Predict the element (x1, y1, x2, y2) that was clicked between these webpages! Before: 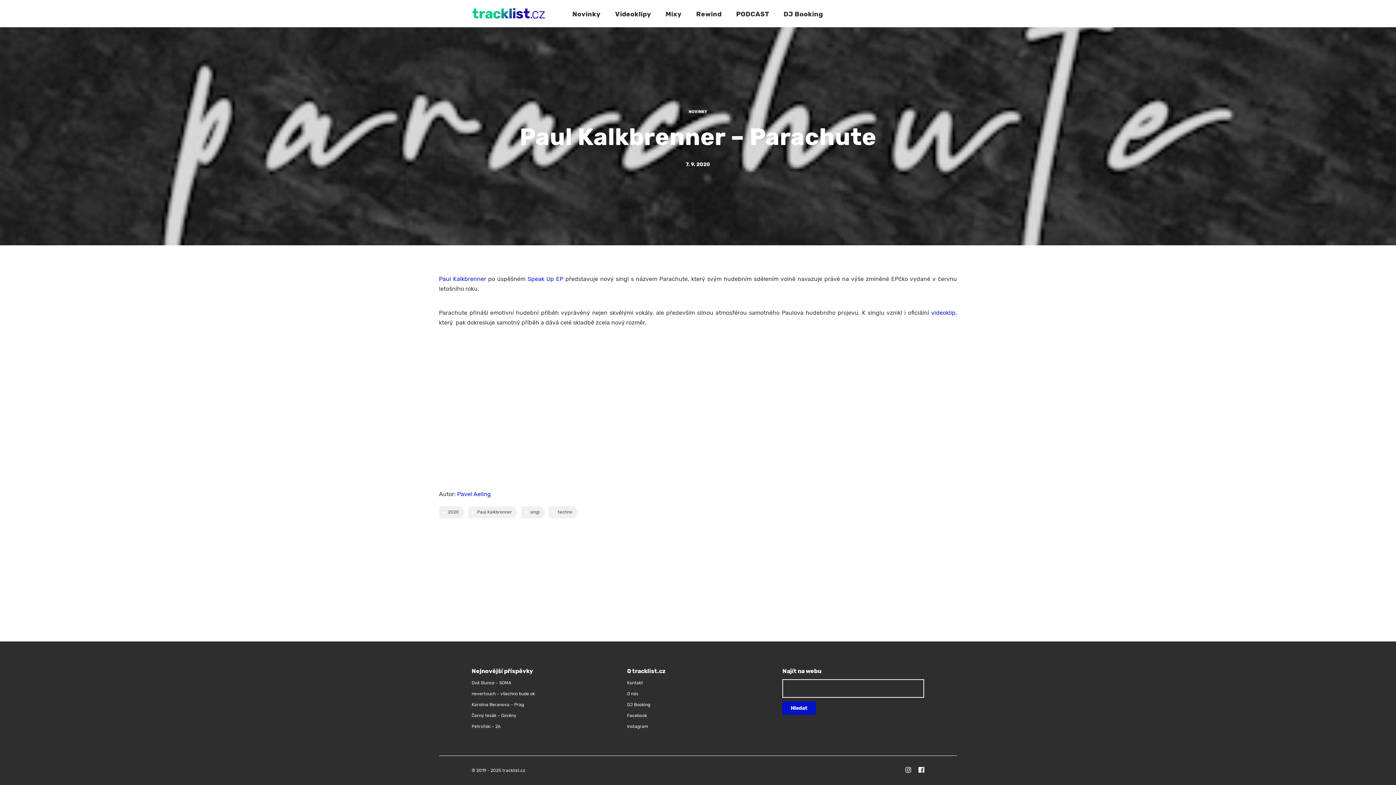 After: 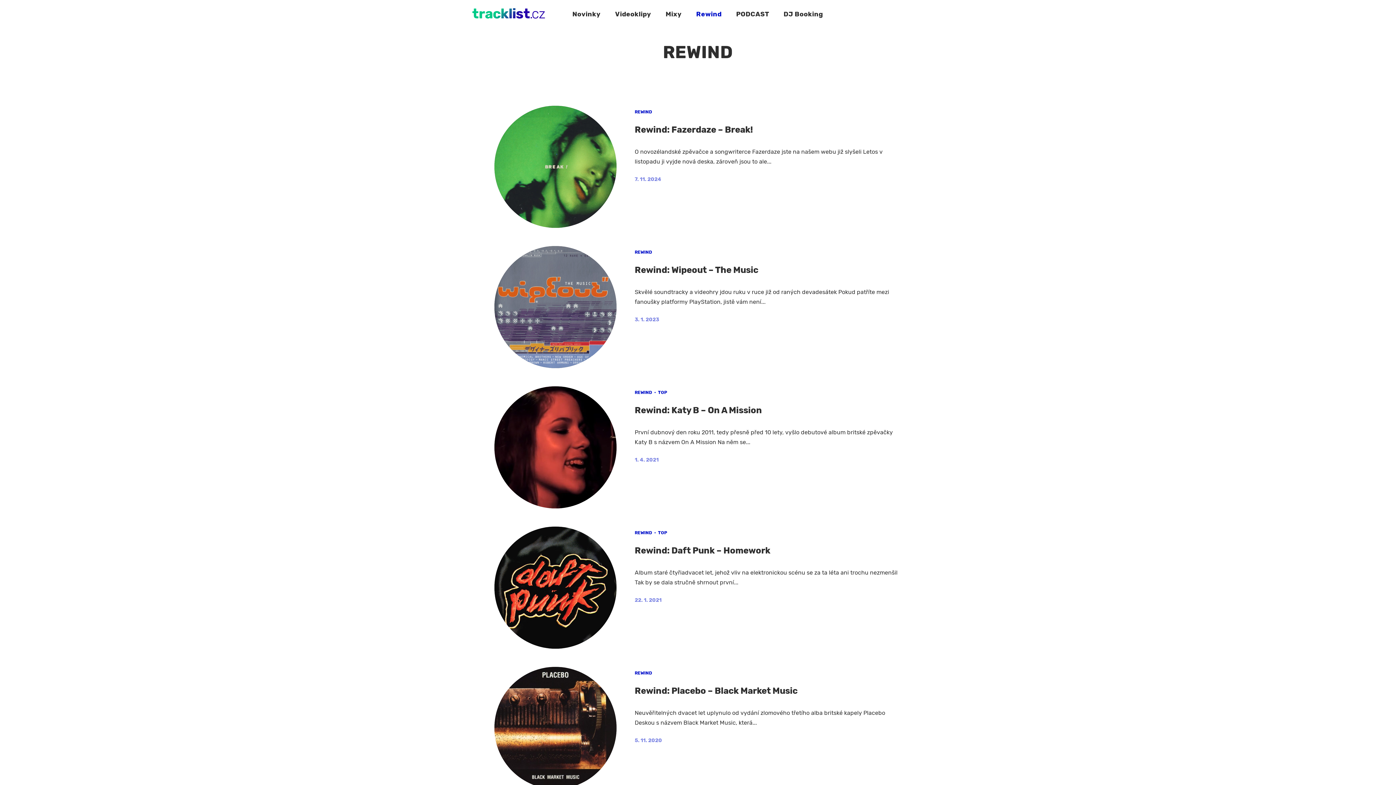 Action: label: Rewind bbox: (693, 8, 725, 19)